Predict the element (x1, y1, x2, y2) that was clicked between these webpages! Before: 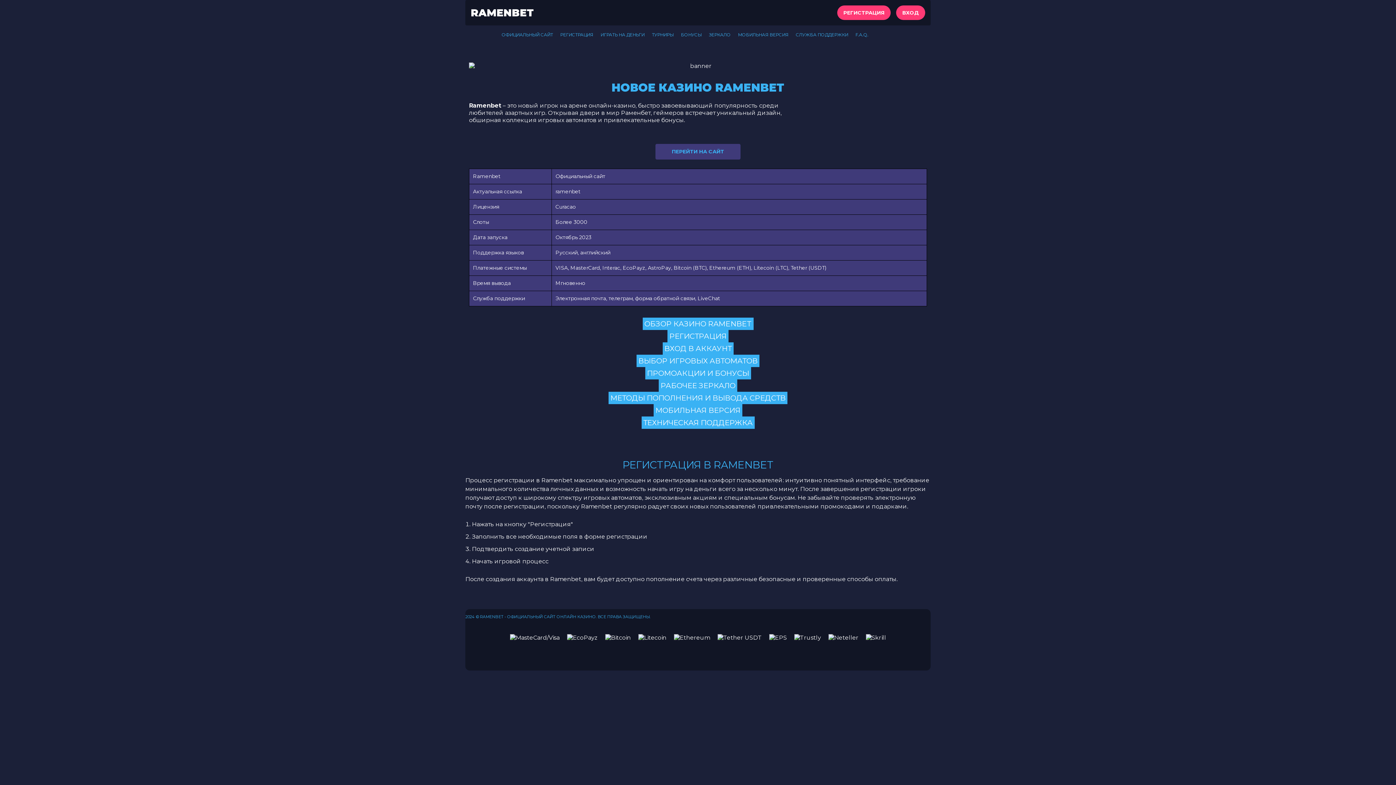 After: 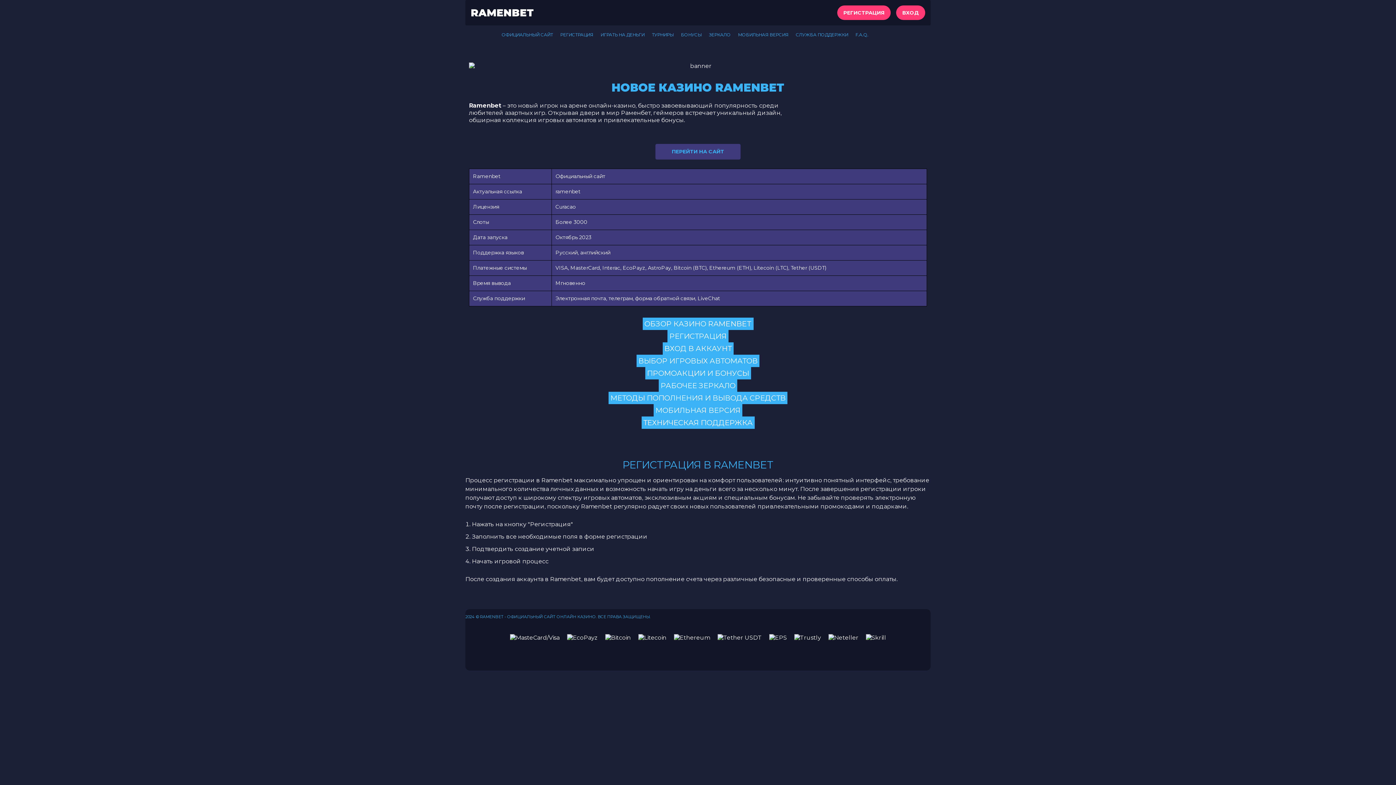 Action: bbox: (636, 354, 759, 367) label: ВЫБОР ИГРОВЫХ АВТОМАТОВ